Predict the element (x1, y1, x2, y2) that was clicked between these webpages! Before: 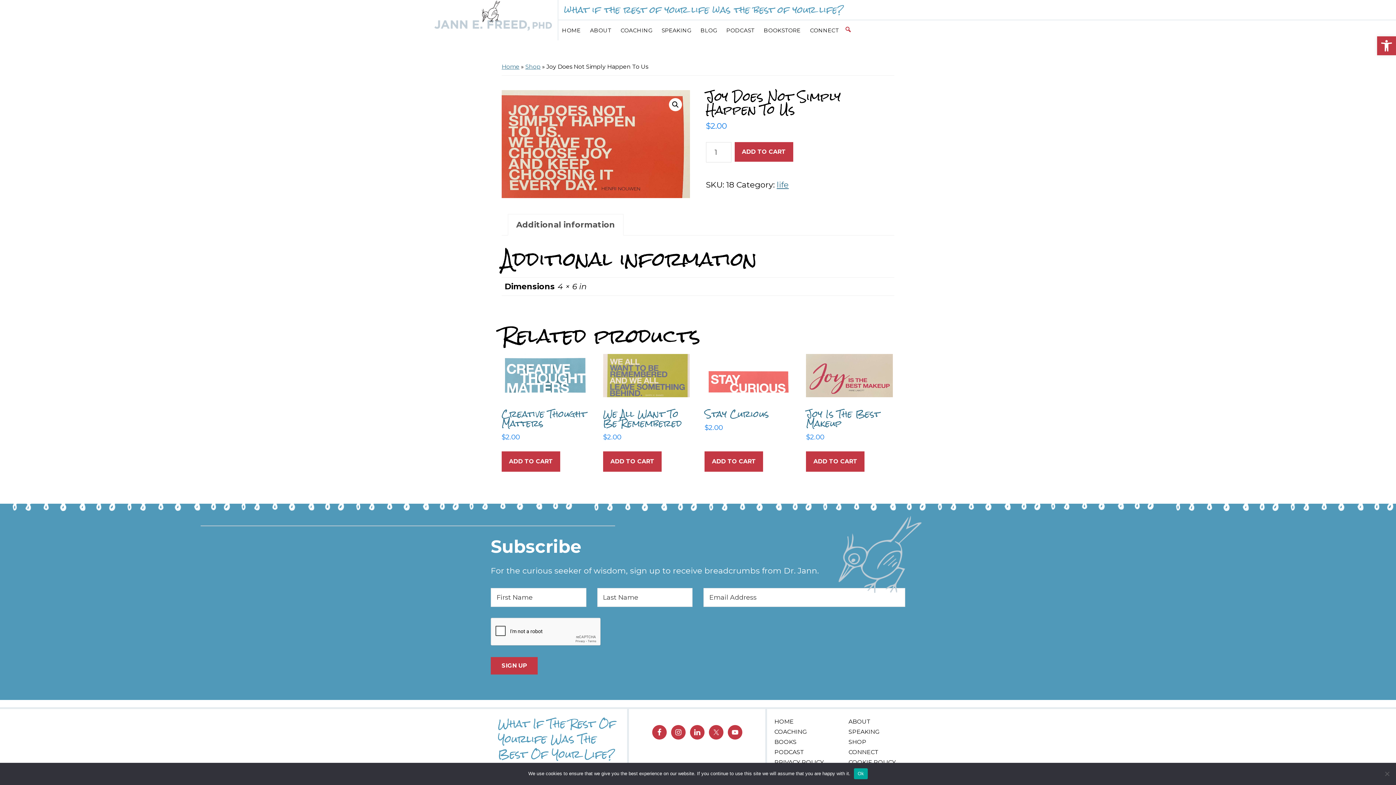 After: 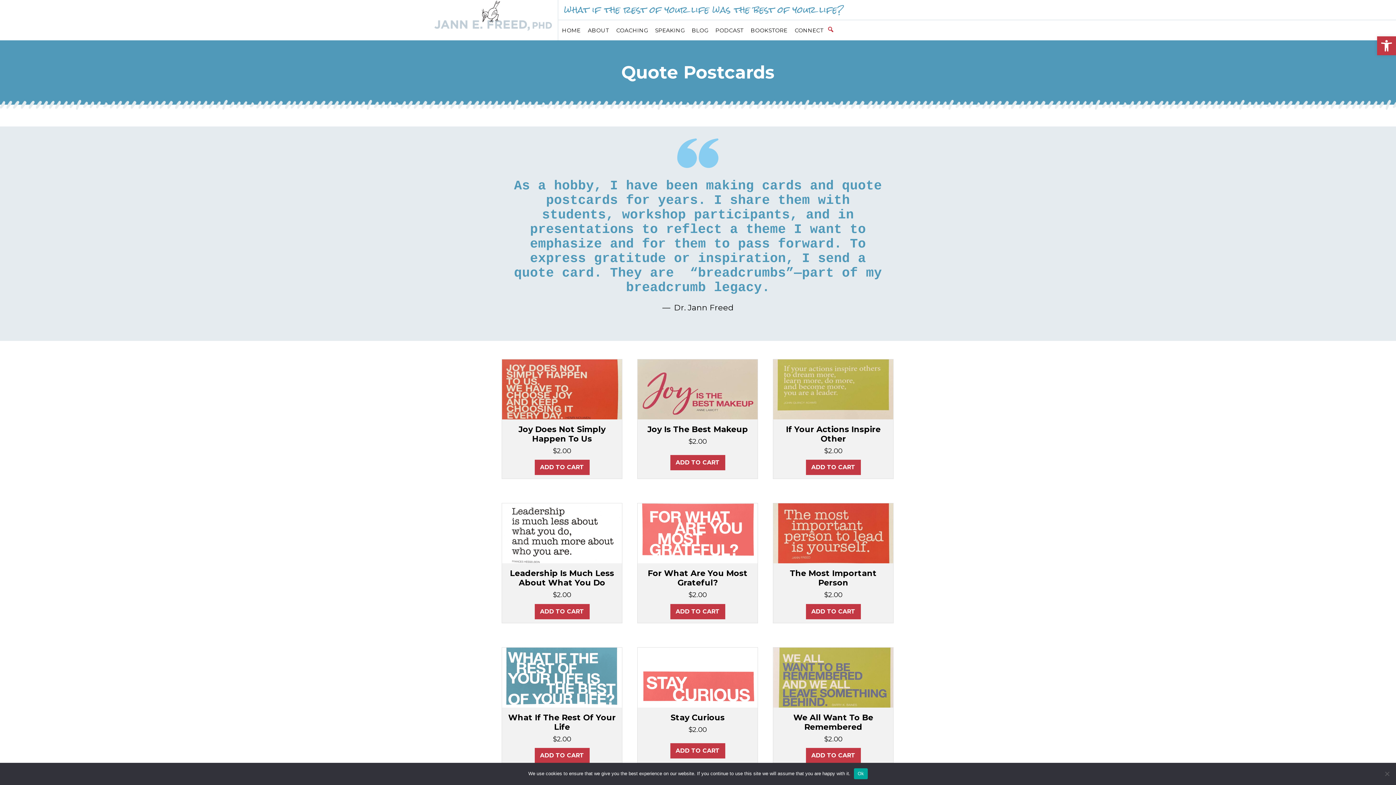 Action: label: SHOP bbox: (848, 738, 866, 745)